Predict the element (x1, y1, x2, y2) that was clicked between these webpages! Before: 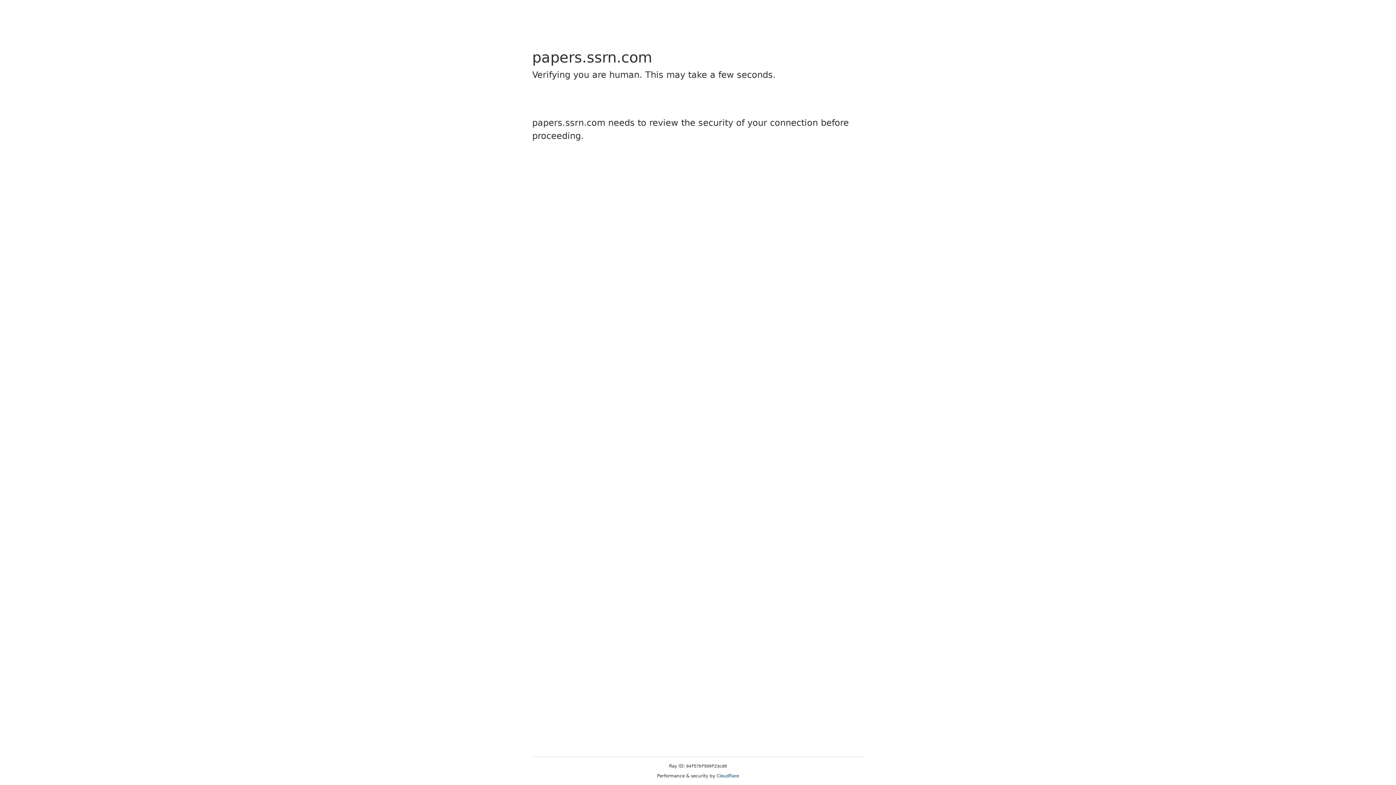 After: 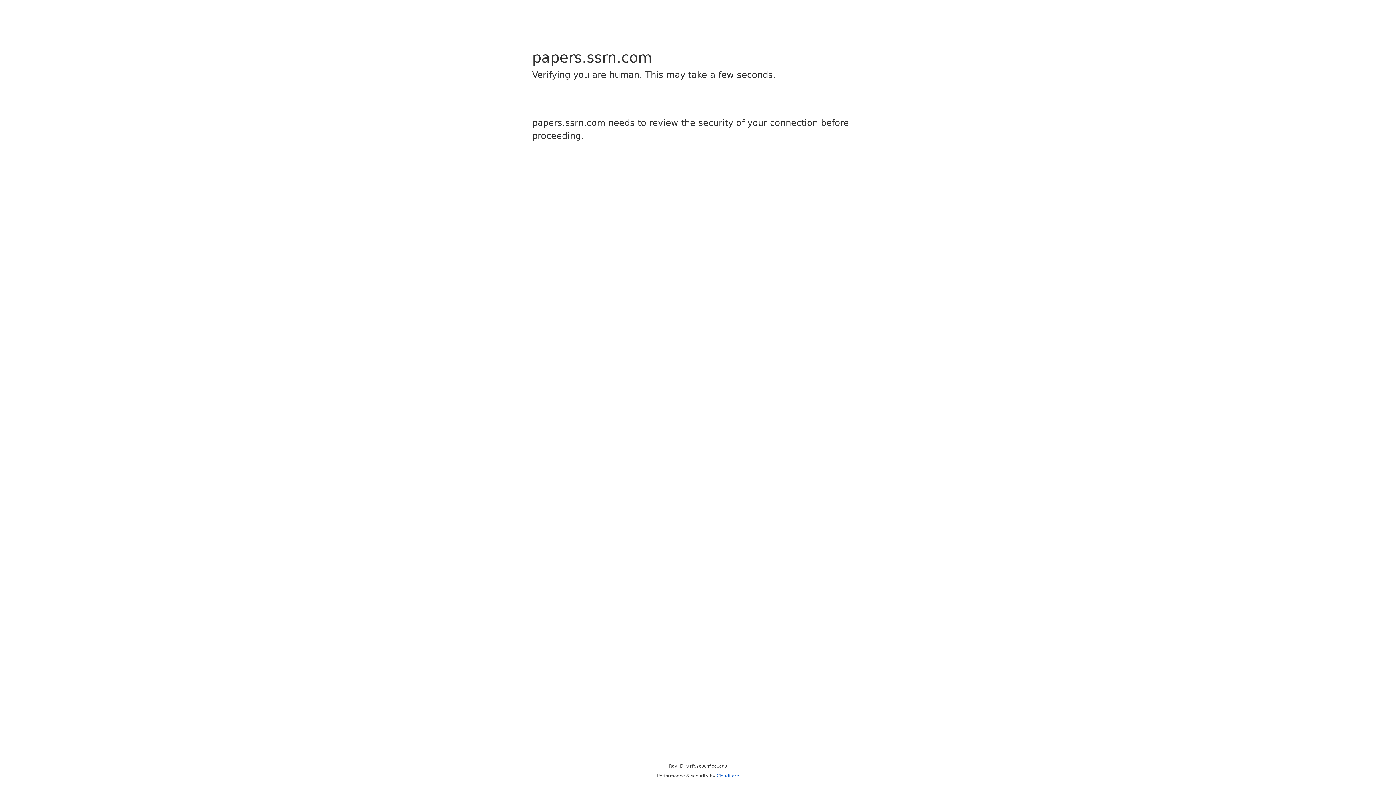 Action: bbox: (716, 773, 739, 778) label: Cloudflare